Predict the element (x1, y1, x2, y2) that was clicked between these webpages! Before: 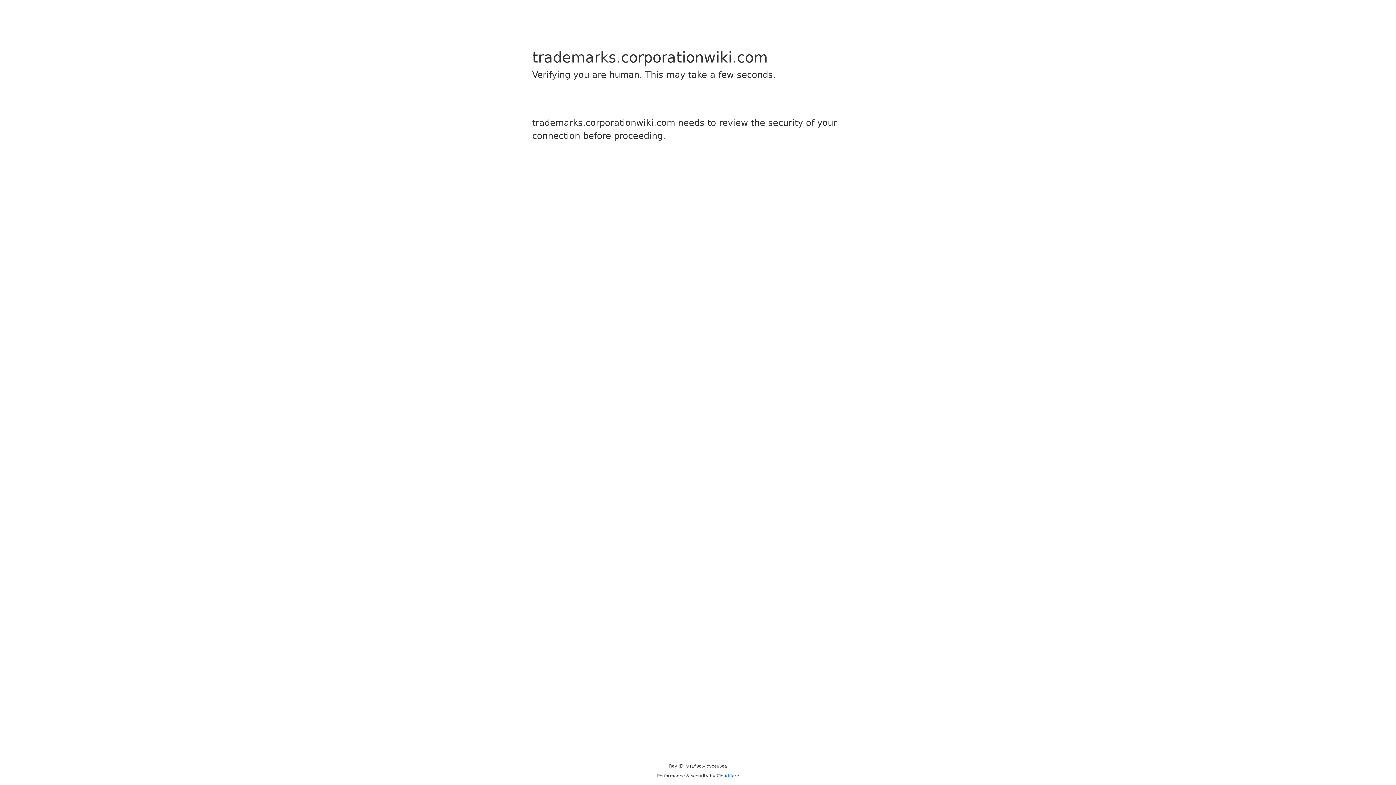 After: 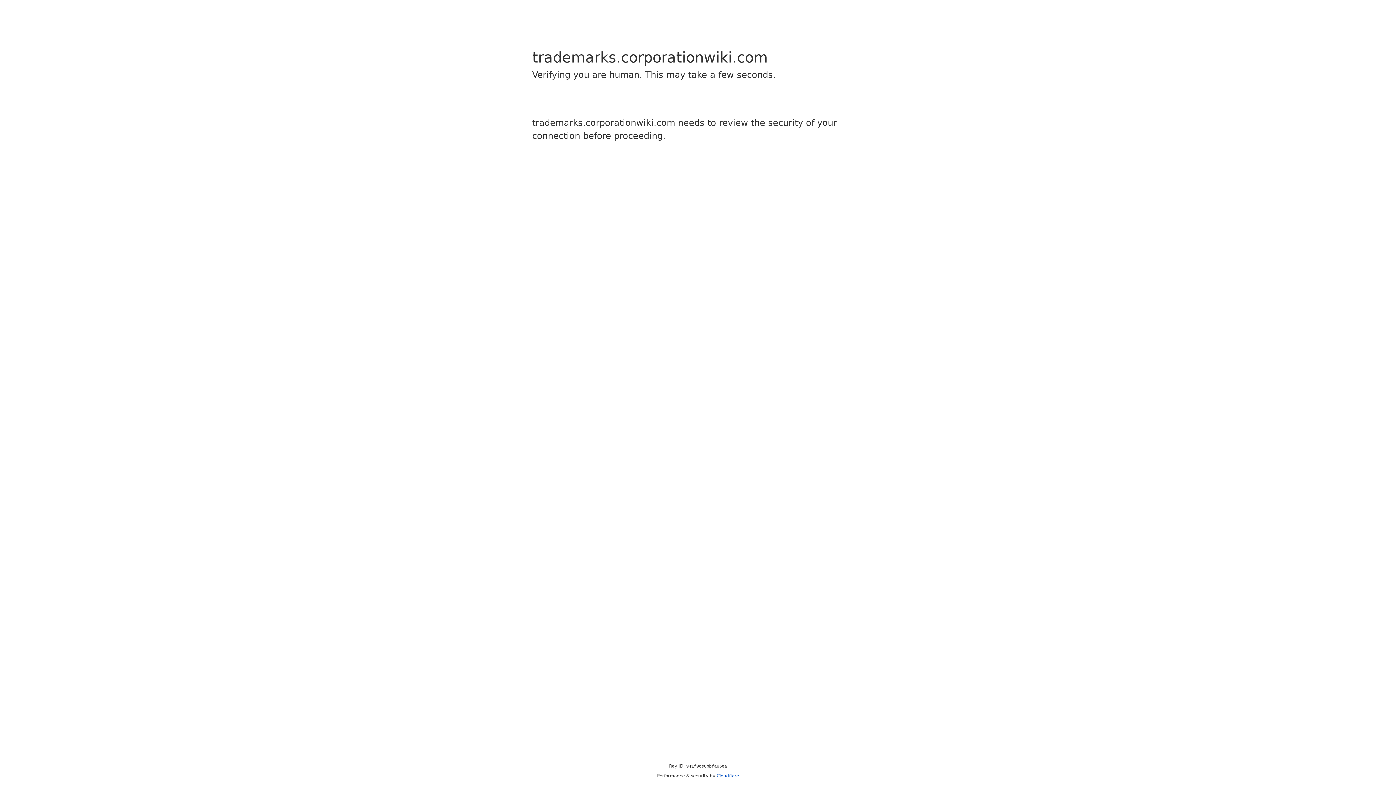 Action: bbox: (716, 773, 739, 778) label: Cloudflare